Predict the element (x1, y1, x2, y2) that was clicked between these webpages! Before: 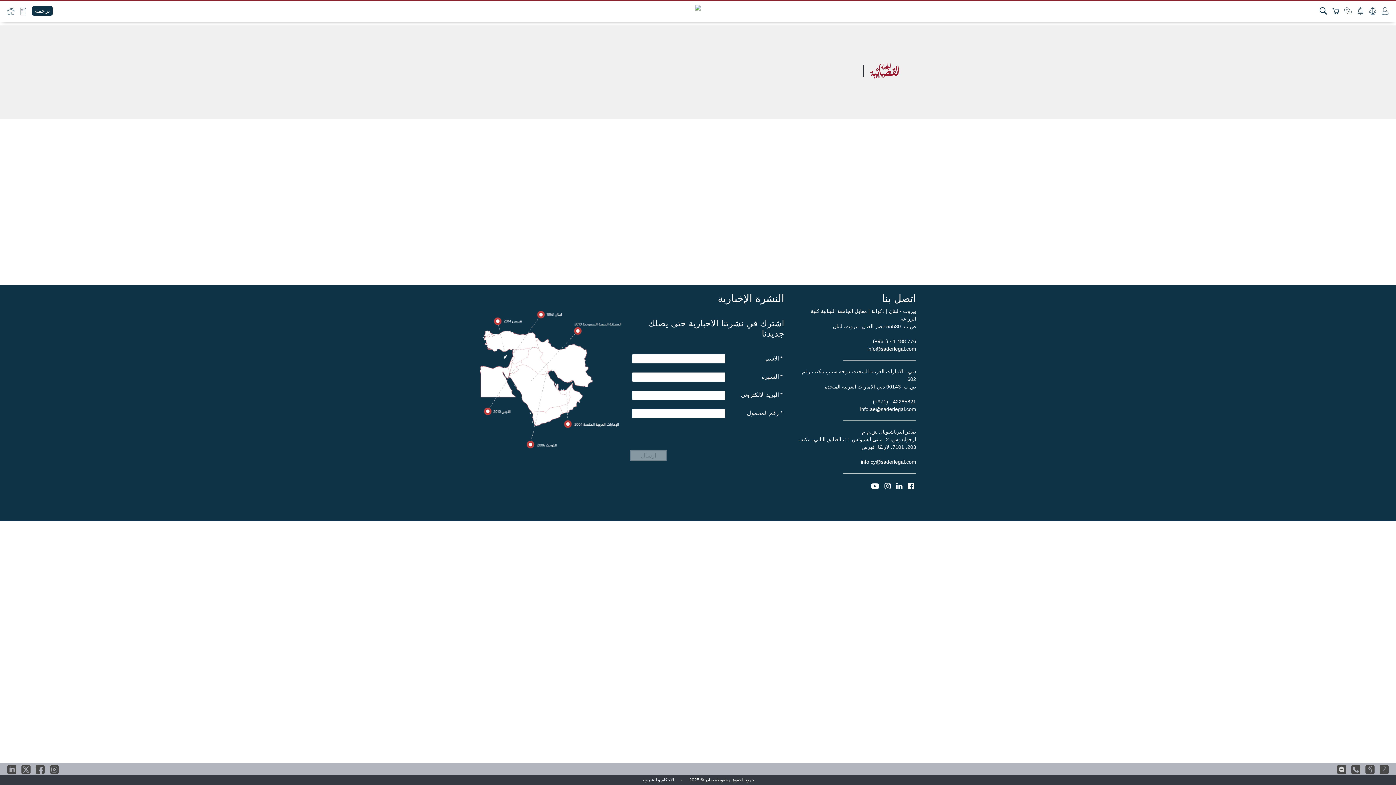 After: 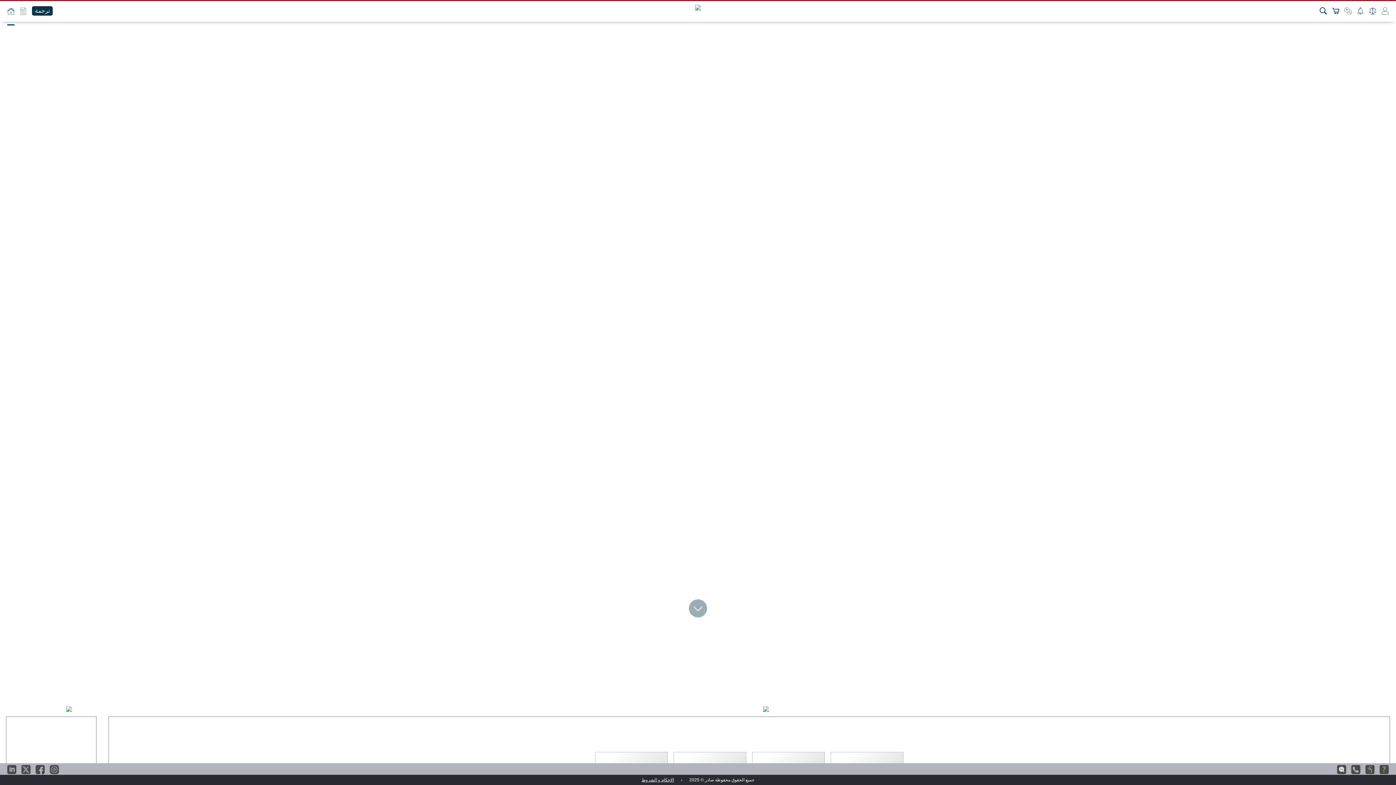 Action: bbox: (695, 4, 701, 10)